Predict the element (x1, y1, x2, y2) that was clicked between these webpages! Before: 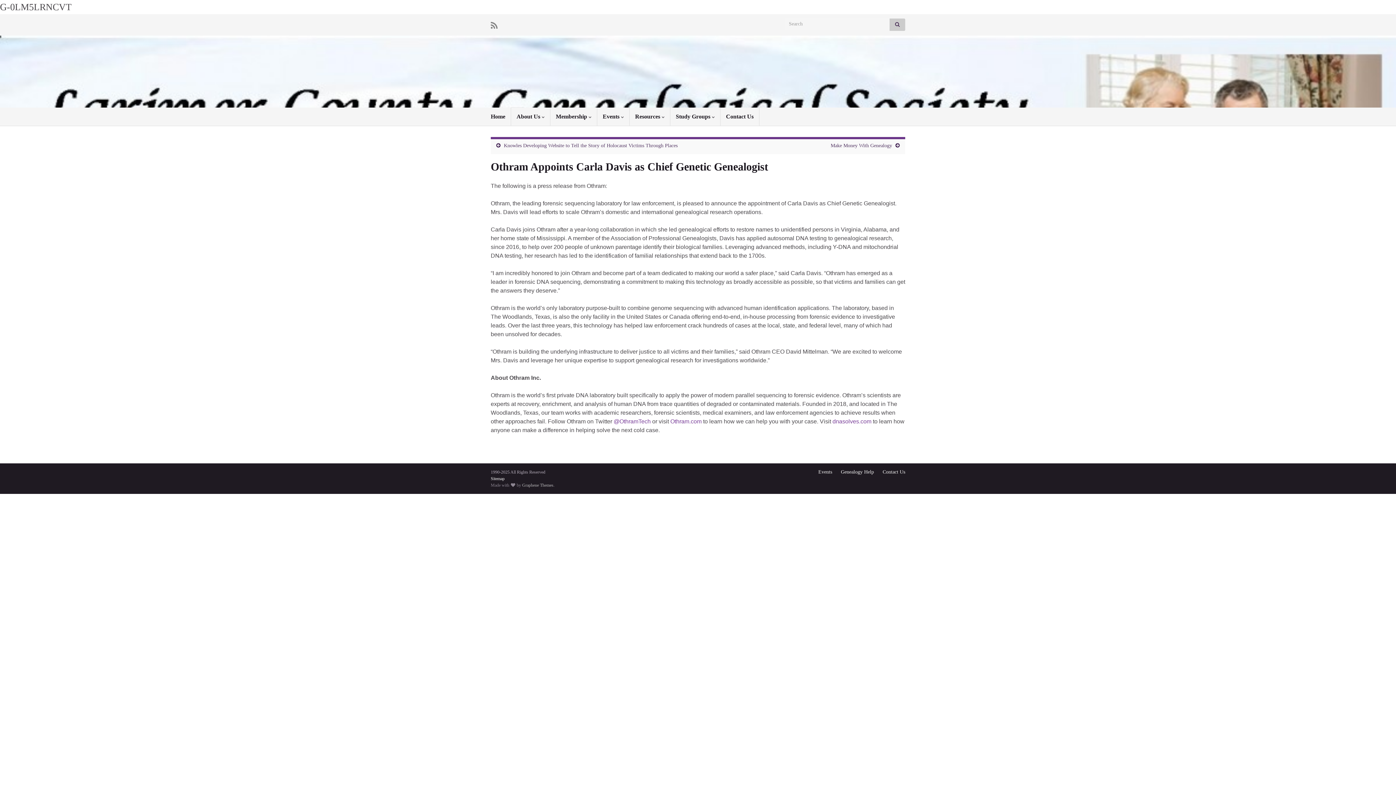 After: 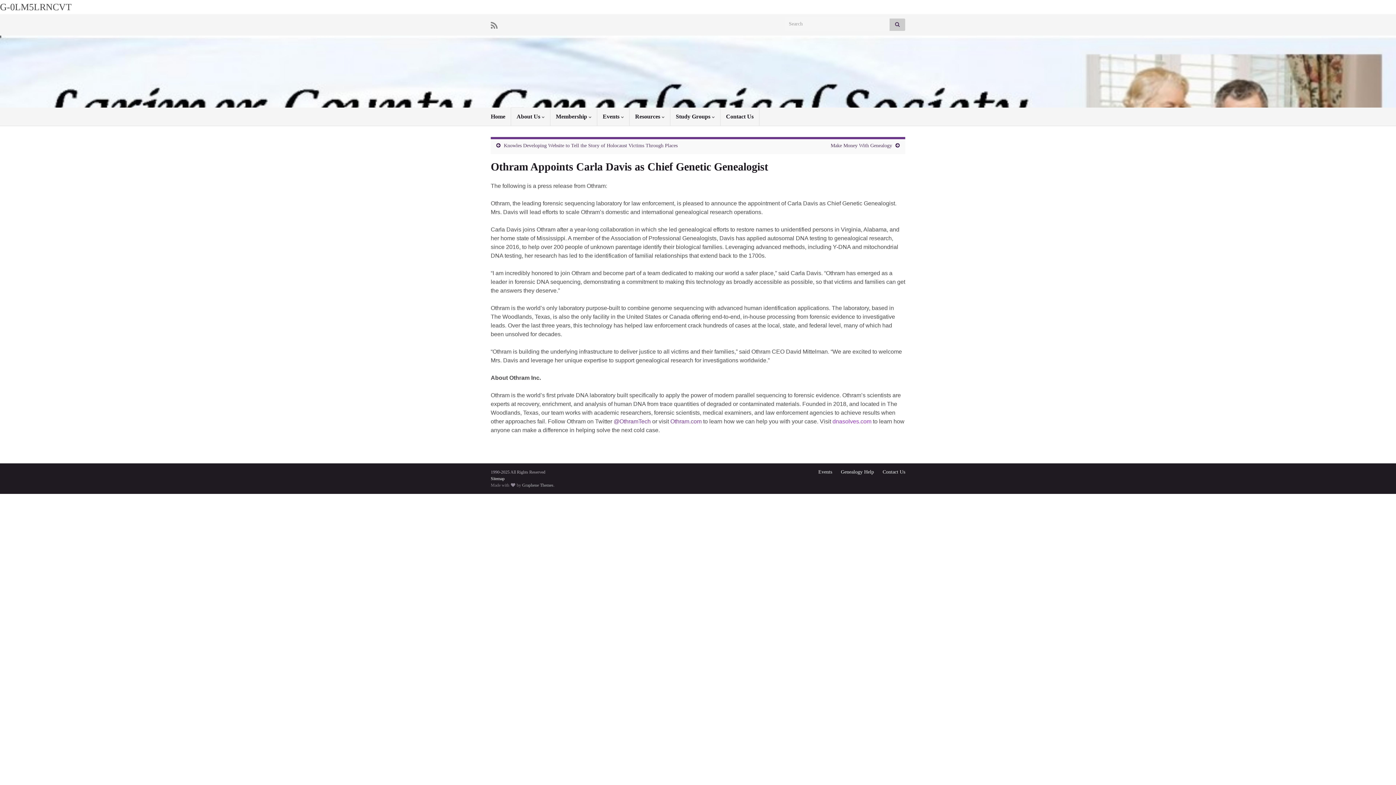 Action: label: dnasolves.com bbox: (832, 418, 871, 424)